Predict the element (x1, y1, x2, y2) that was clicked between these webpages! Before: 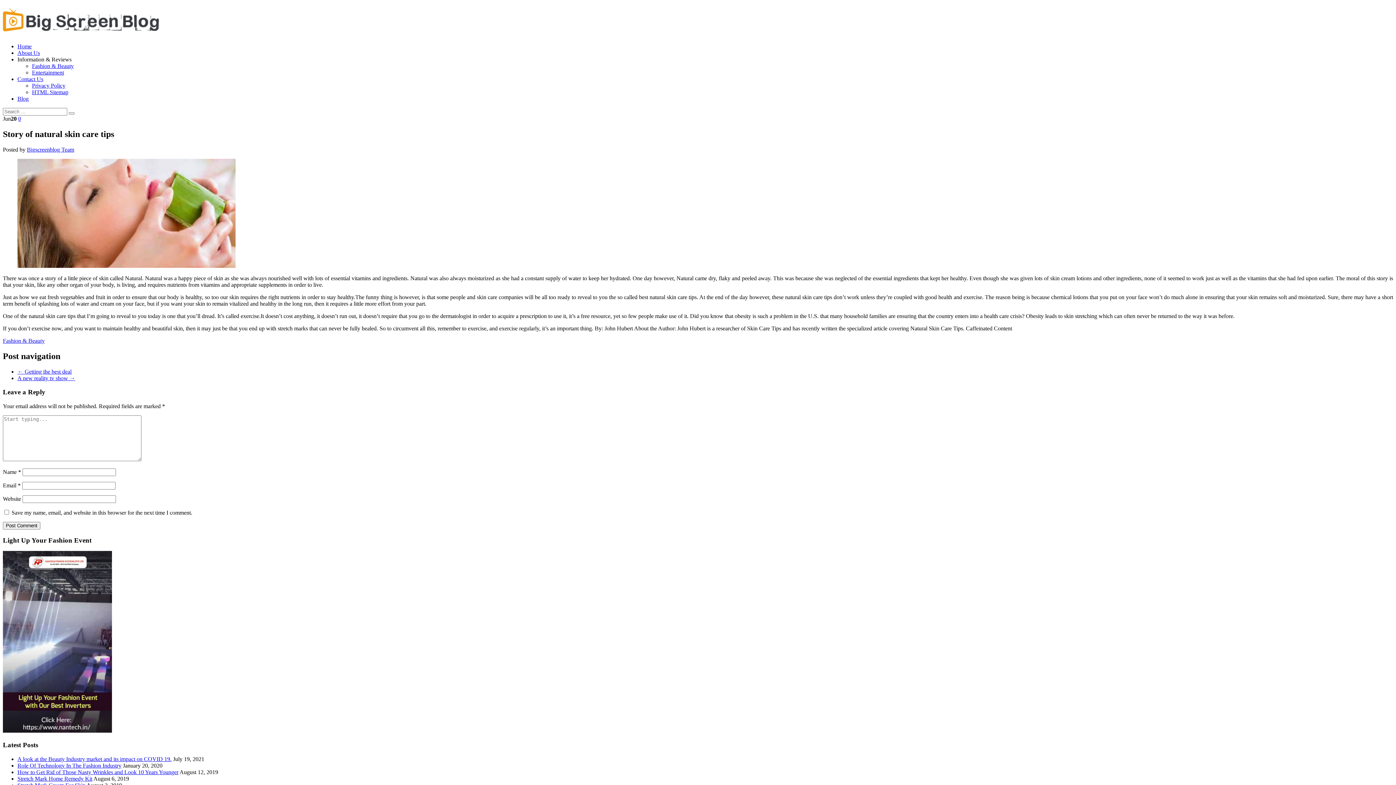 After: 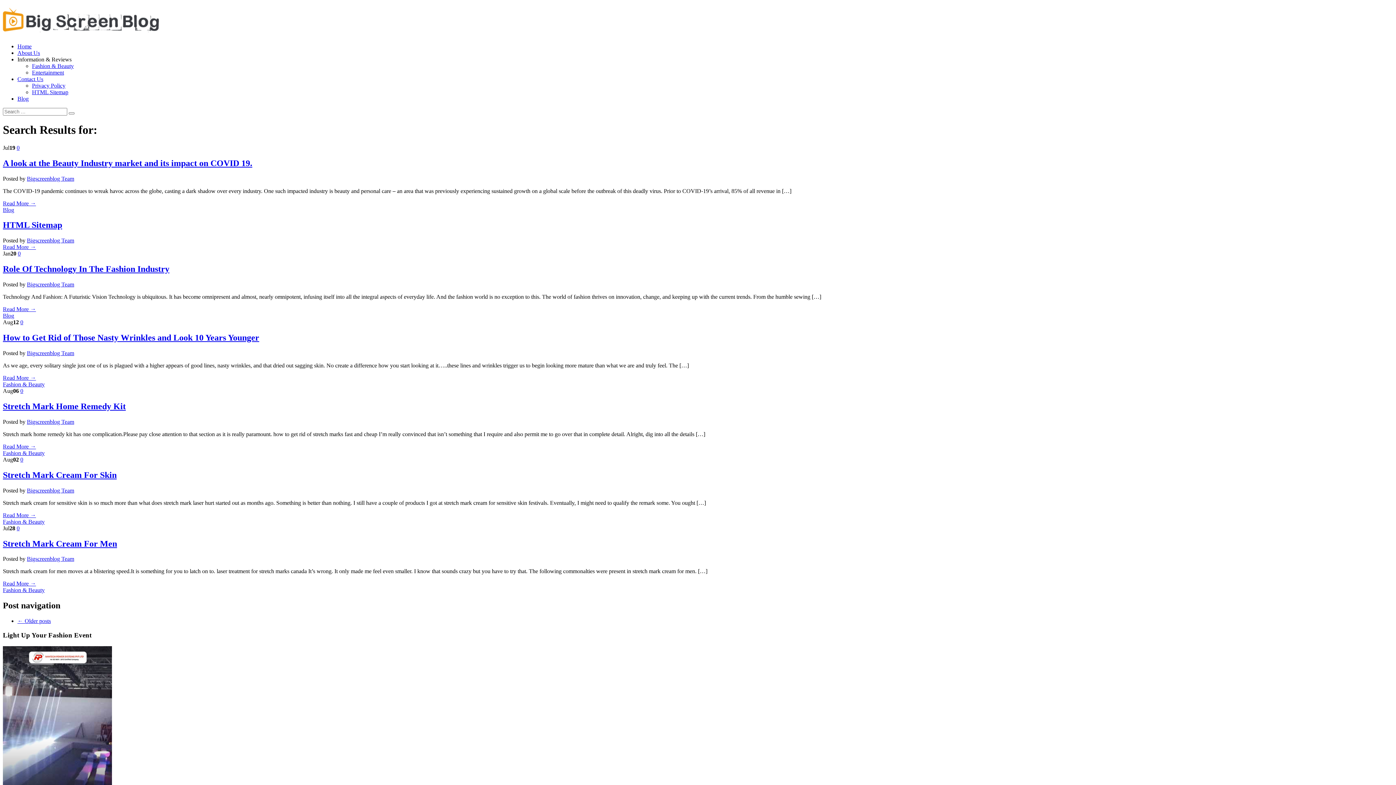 Action: bbox: (68, 112, 74, 114)